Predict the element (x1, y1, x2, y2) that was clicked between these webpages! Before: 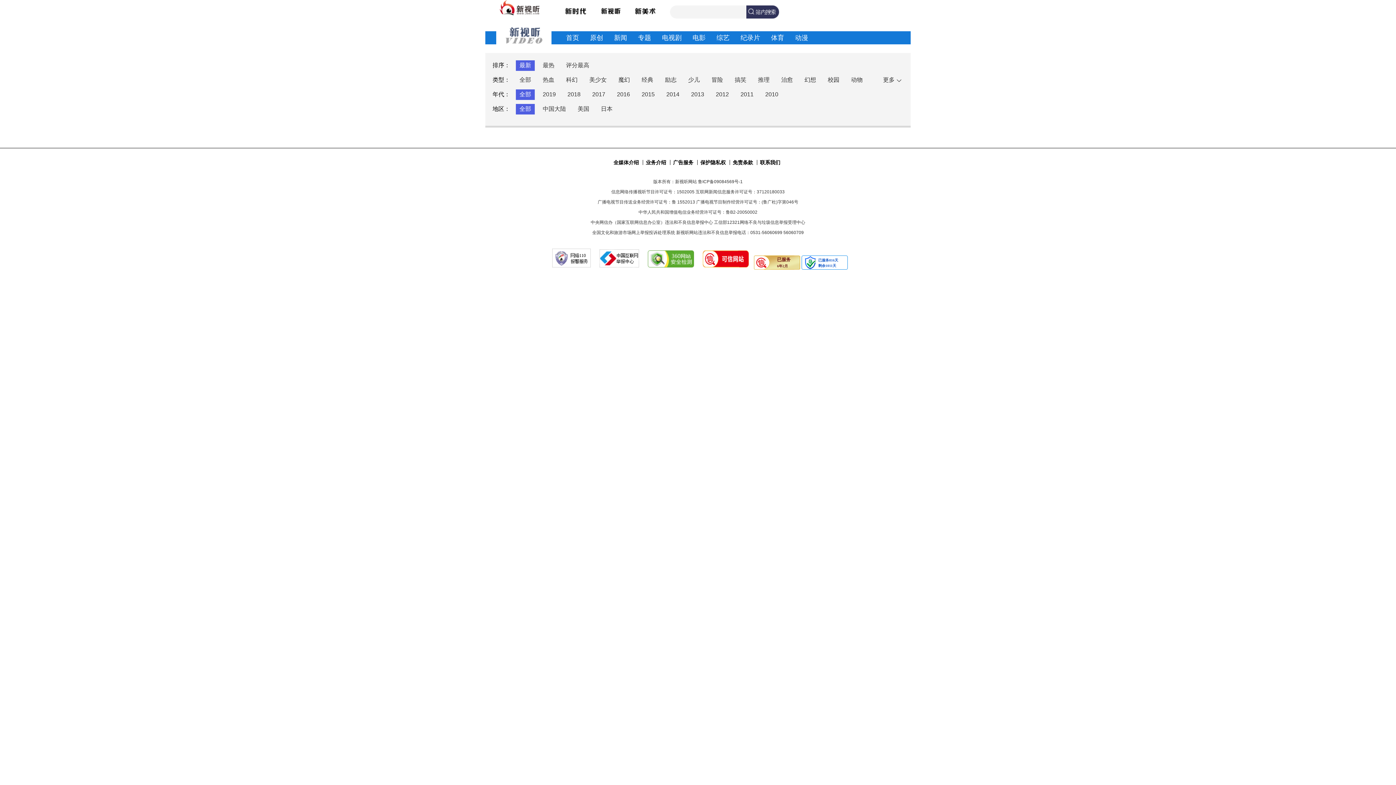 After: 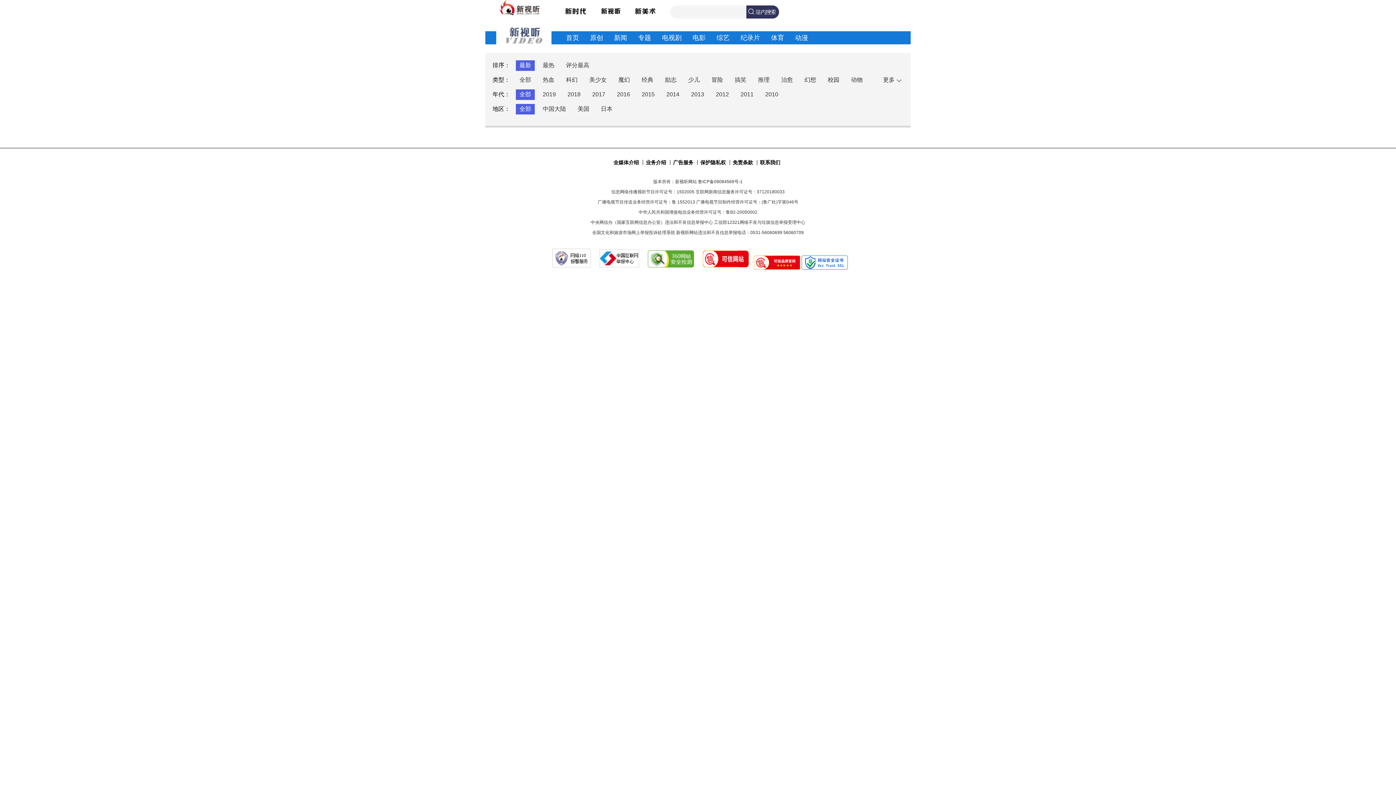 Action: bbox: (500, 0, 539, 16)